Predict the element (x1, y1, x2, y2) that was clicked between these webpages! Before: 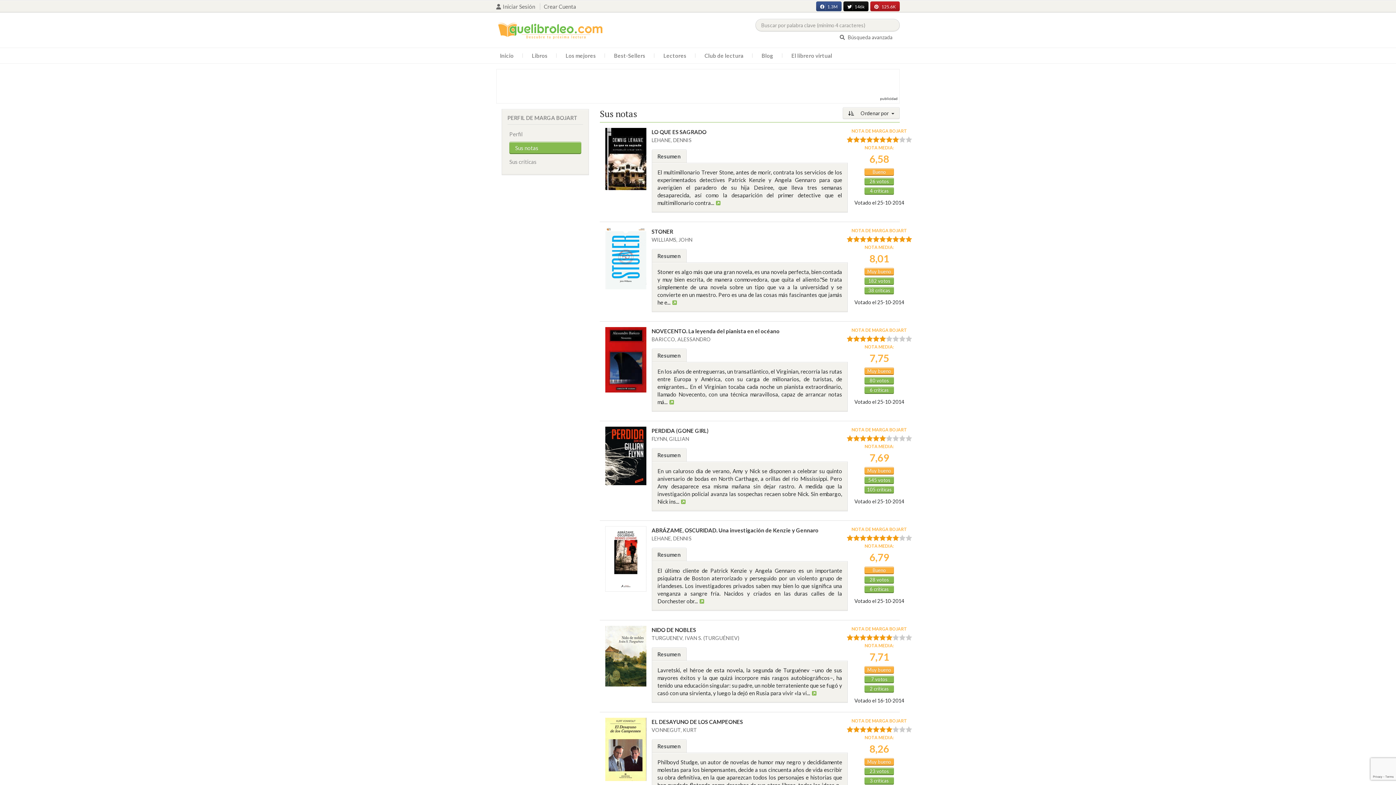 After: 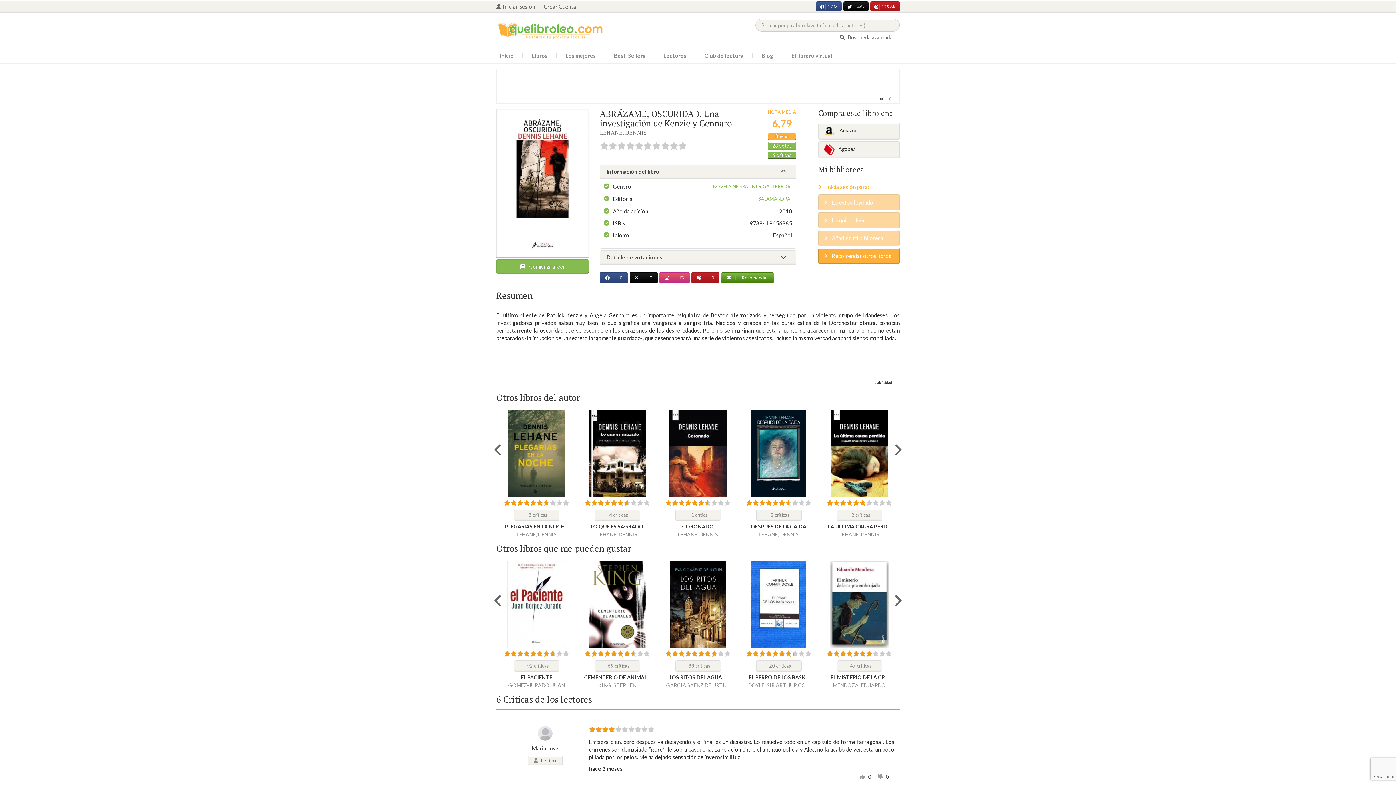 Action: bbox: (869, 577, 889, 582) label: 28 votos